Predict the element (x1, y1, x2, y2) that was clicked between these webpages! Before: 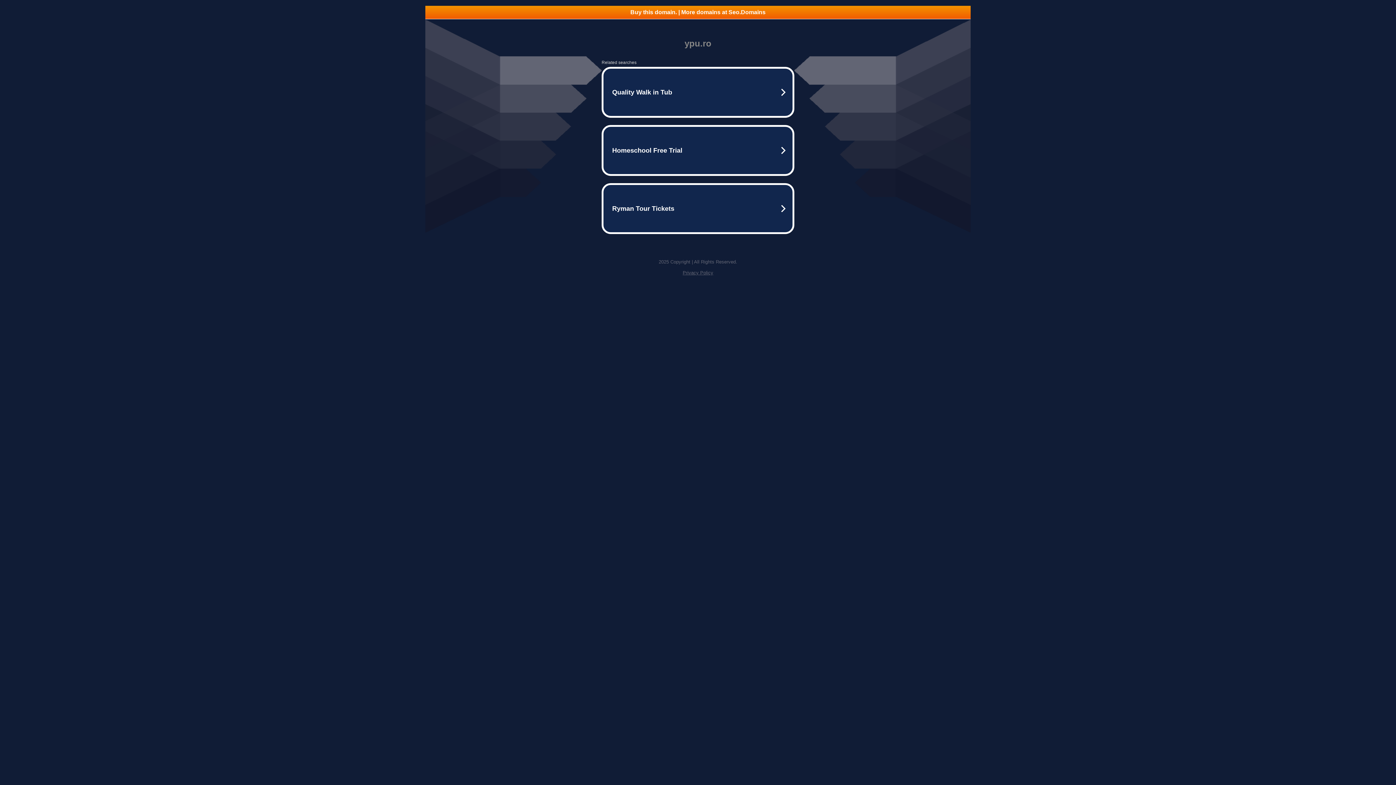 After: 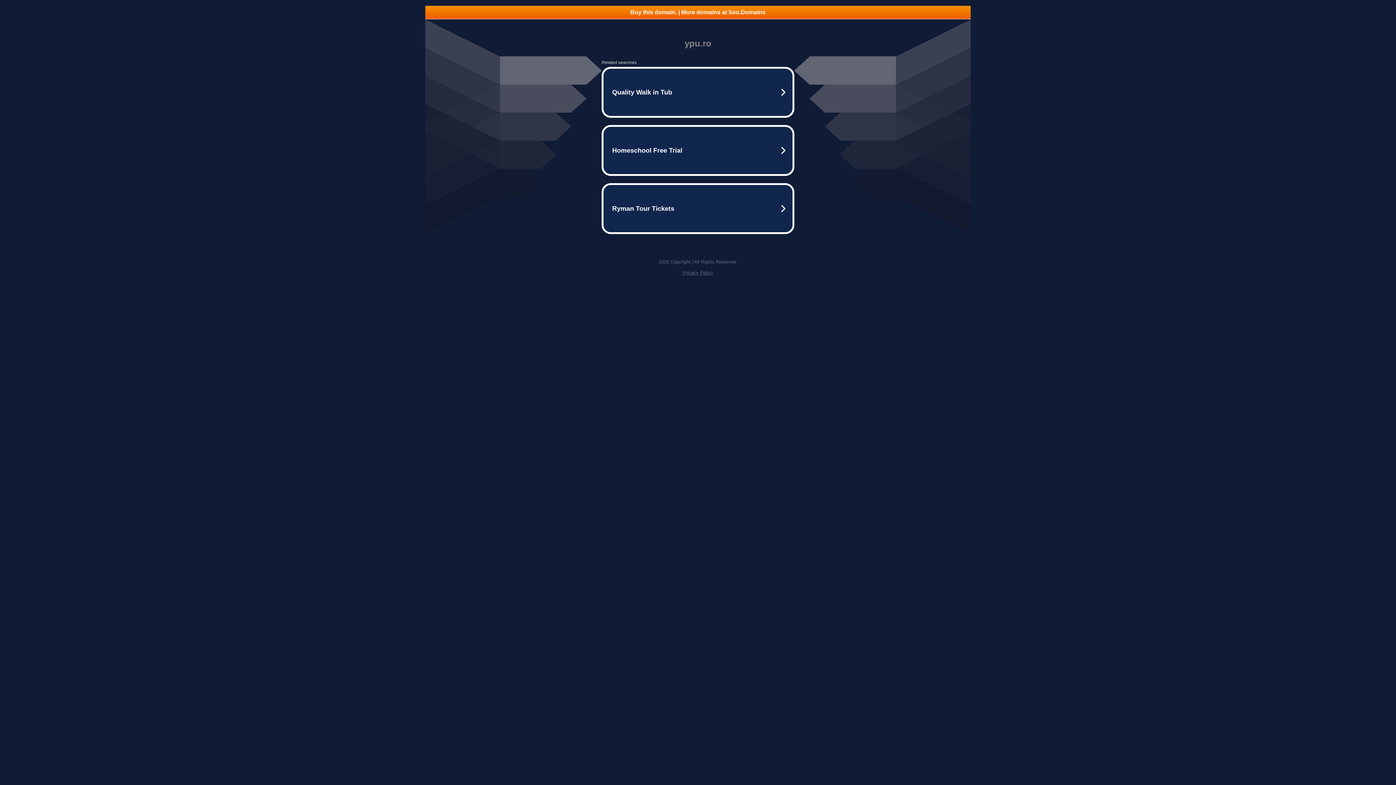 Action: label: Buy this domain. | More domains at Seo.Domains bbox: (425, 5, 970, 18)